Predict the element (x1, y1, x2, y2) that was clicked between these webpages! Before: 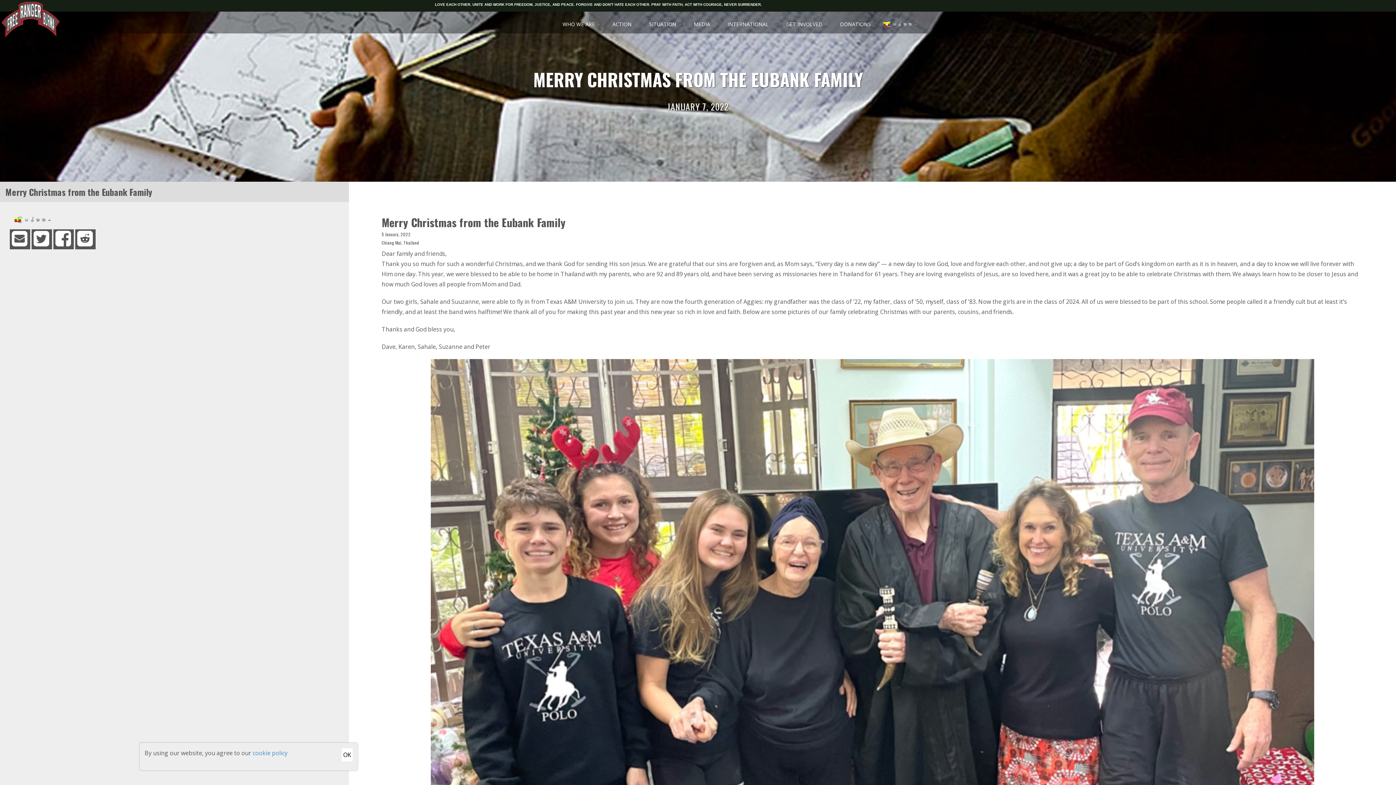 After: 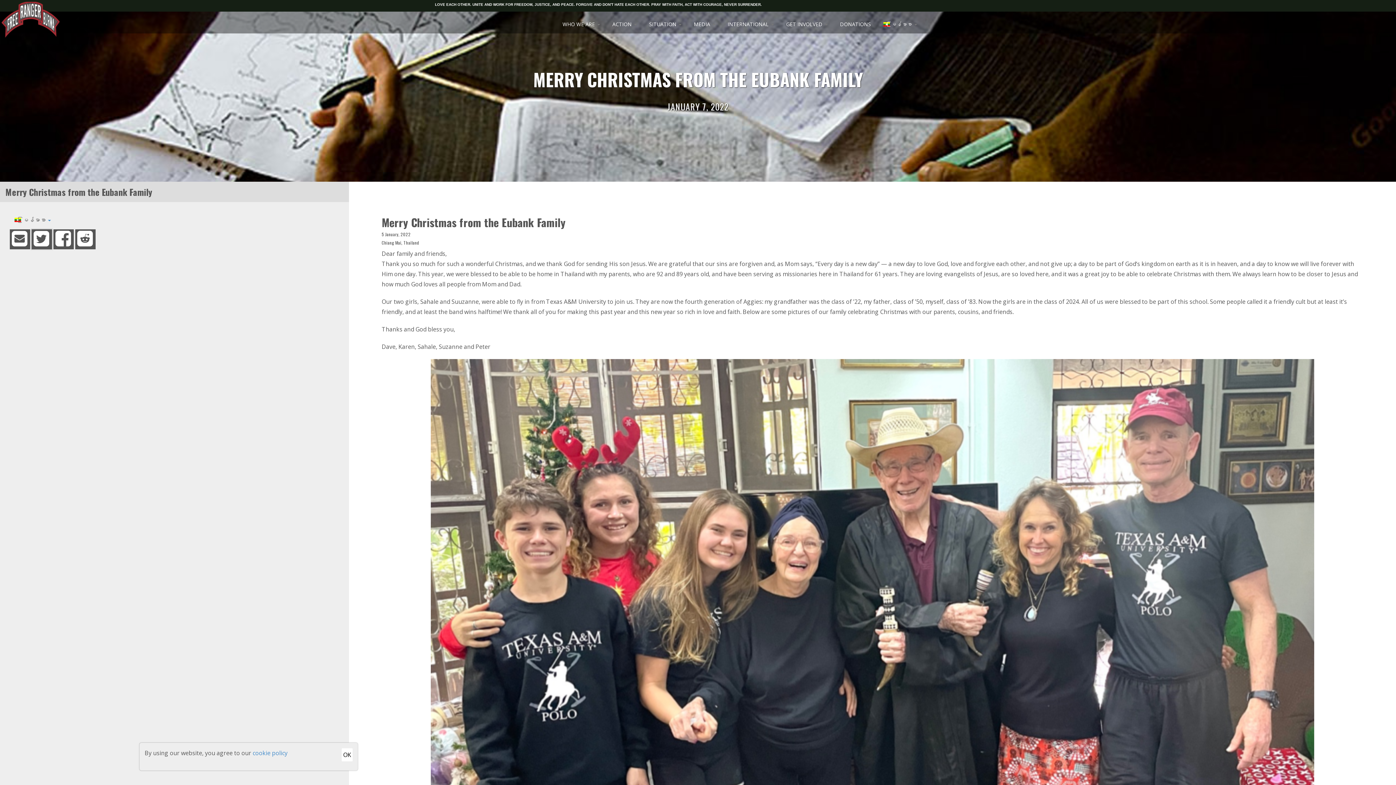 Action: bbox: (30, 228, 52, 250)